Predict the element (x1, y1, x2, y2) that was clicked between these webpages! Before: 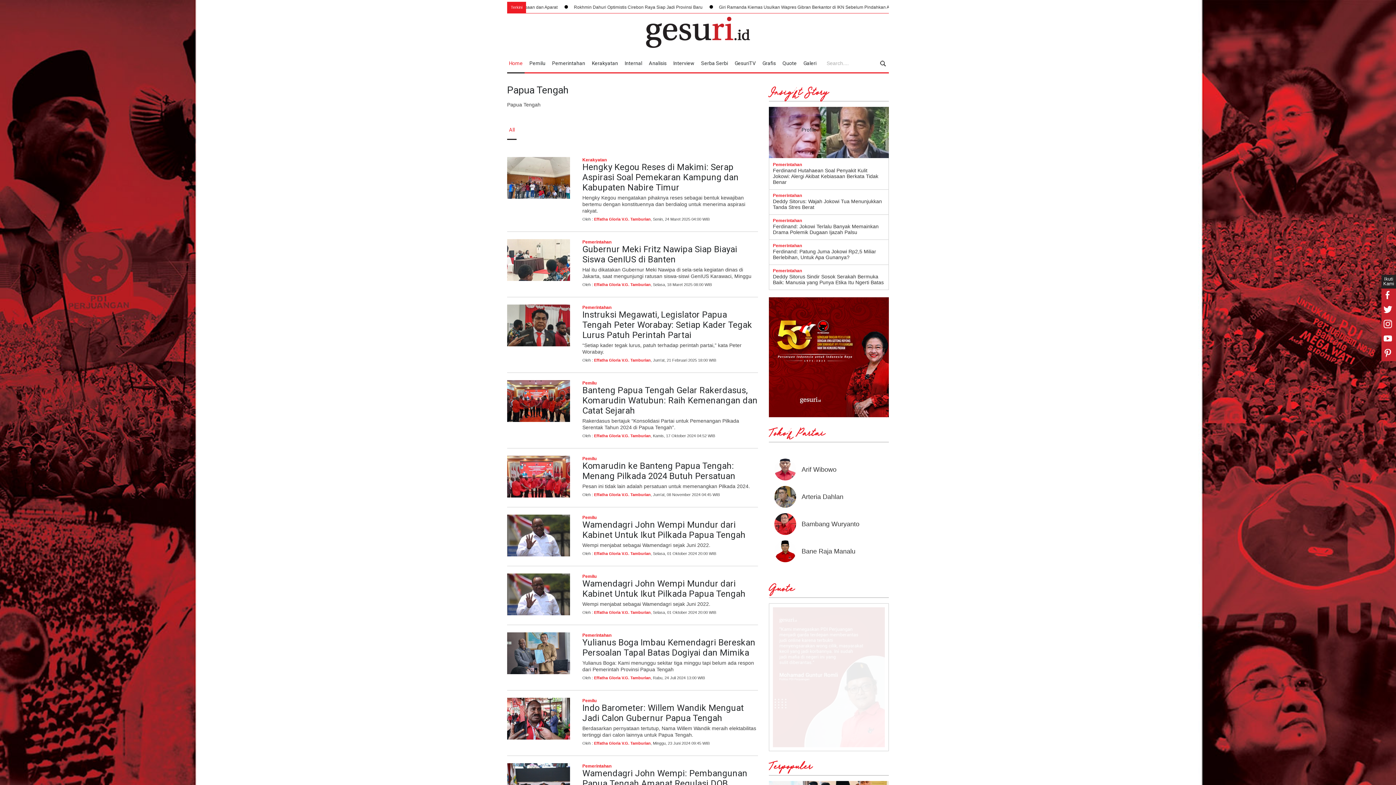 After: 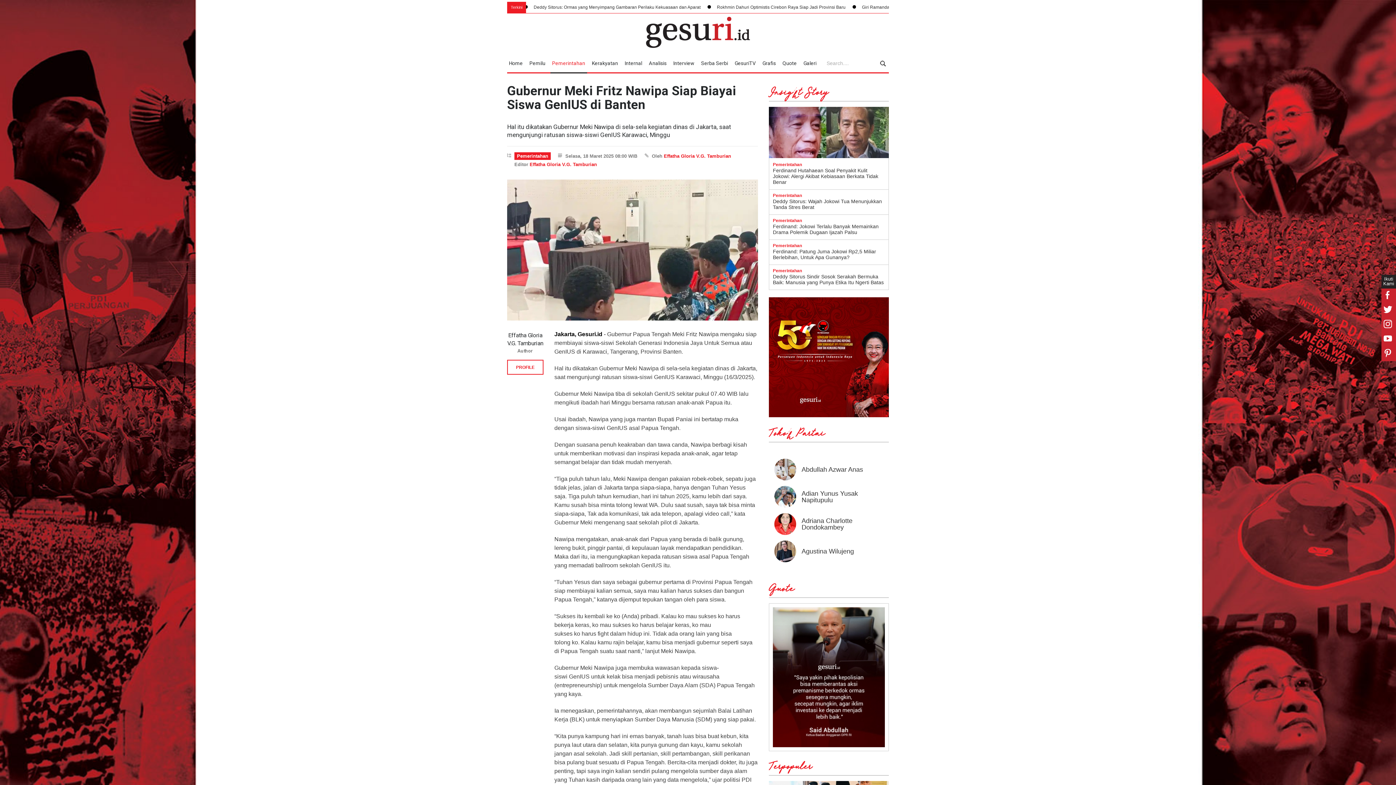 Action: bbox: (582, 244, 758, 264) label: Gubernur Meki Fritz Nawipa Siap Biayai Siswa GenIUS di Banten